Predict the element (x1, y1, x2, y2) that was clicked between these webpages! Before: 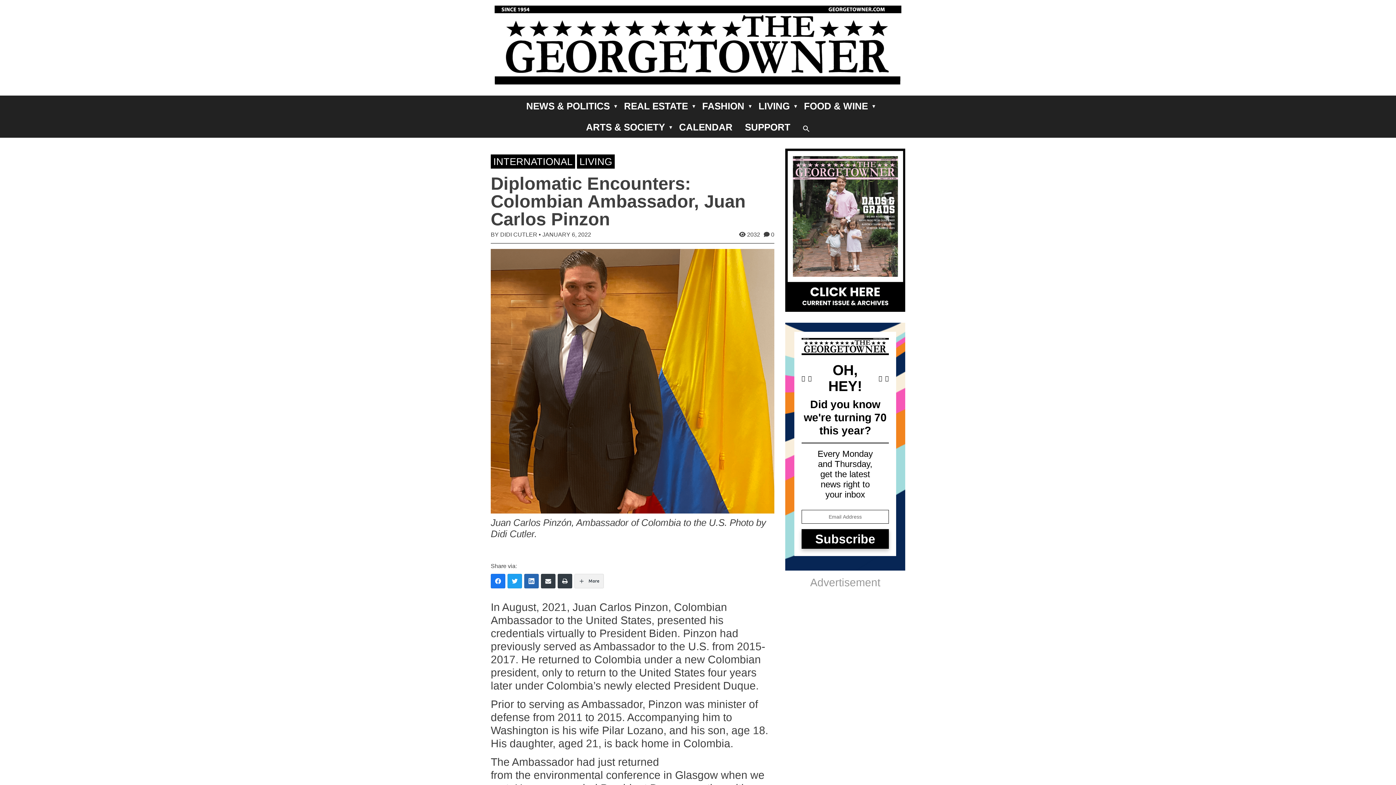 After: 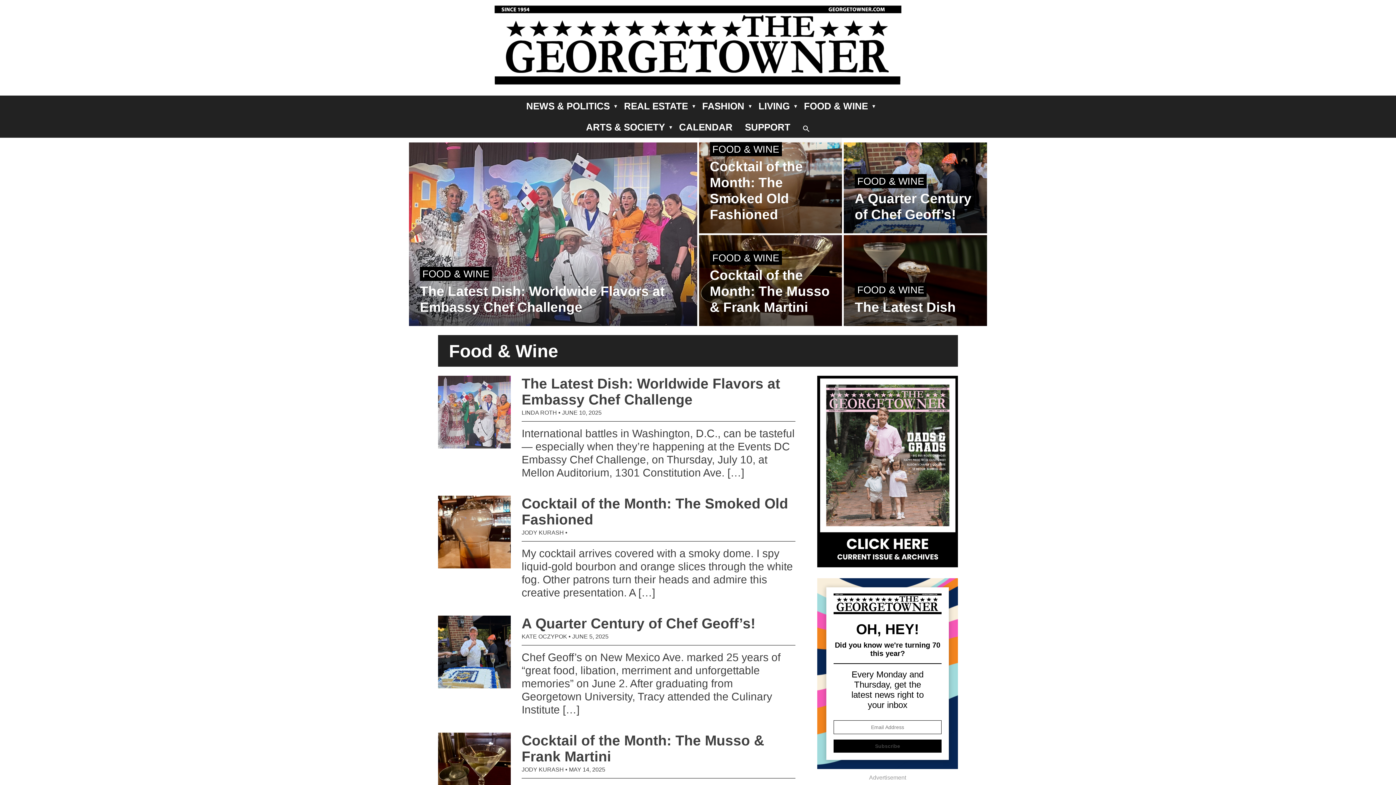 Action: bbox: (798, 95, 873, 116) label: FOOD & WINE